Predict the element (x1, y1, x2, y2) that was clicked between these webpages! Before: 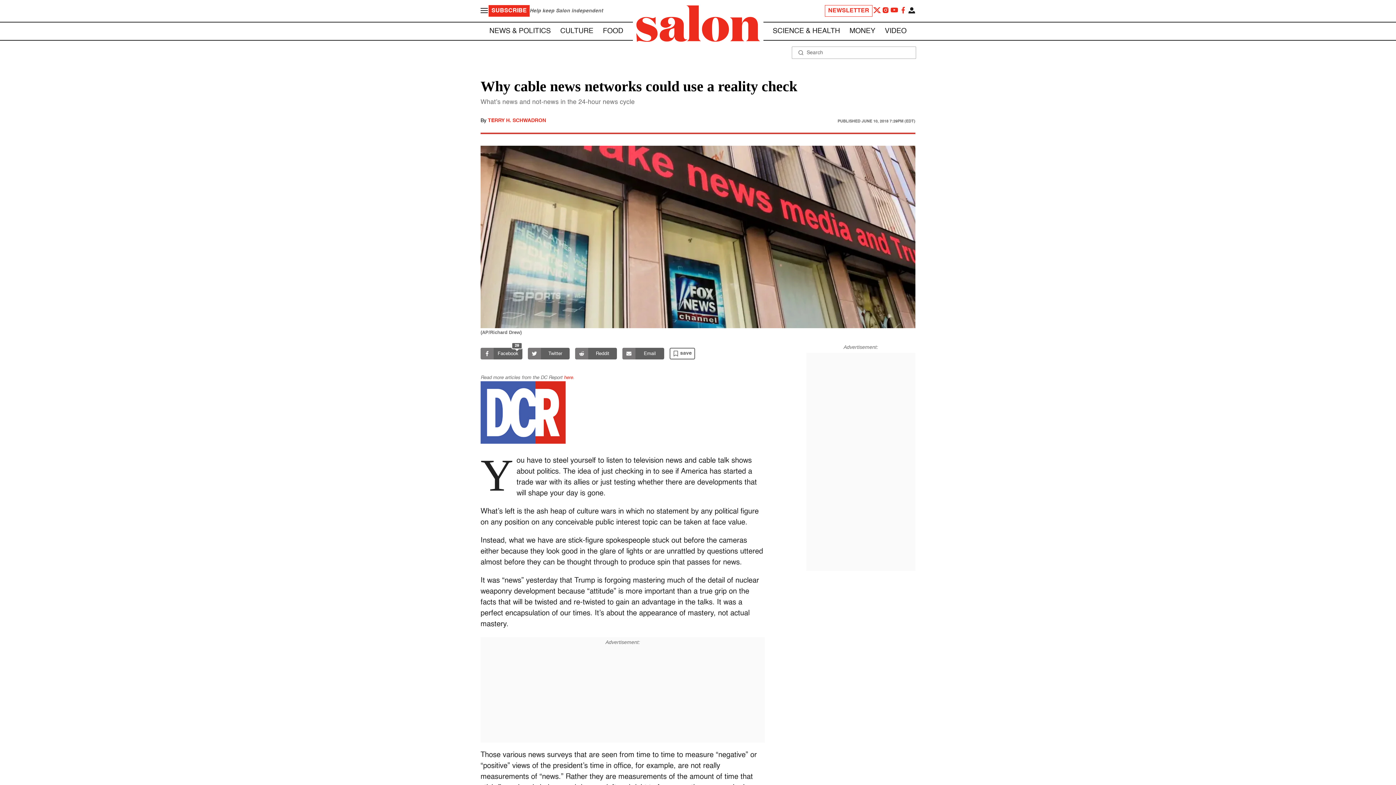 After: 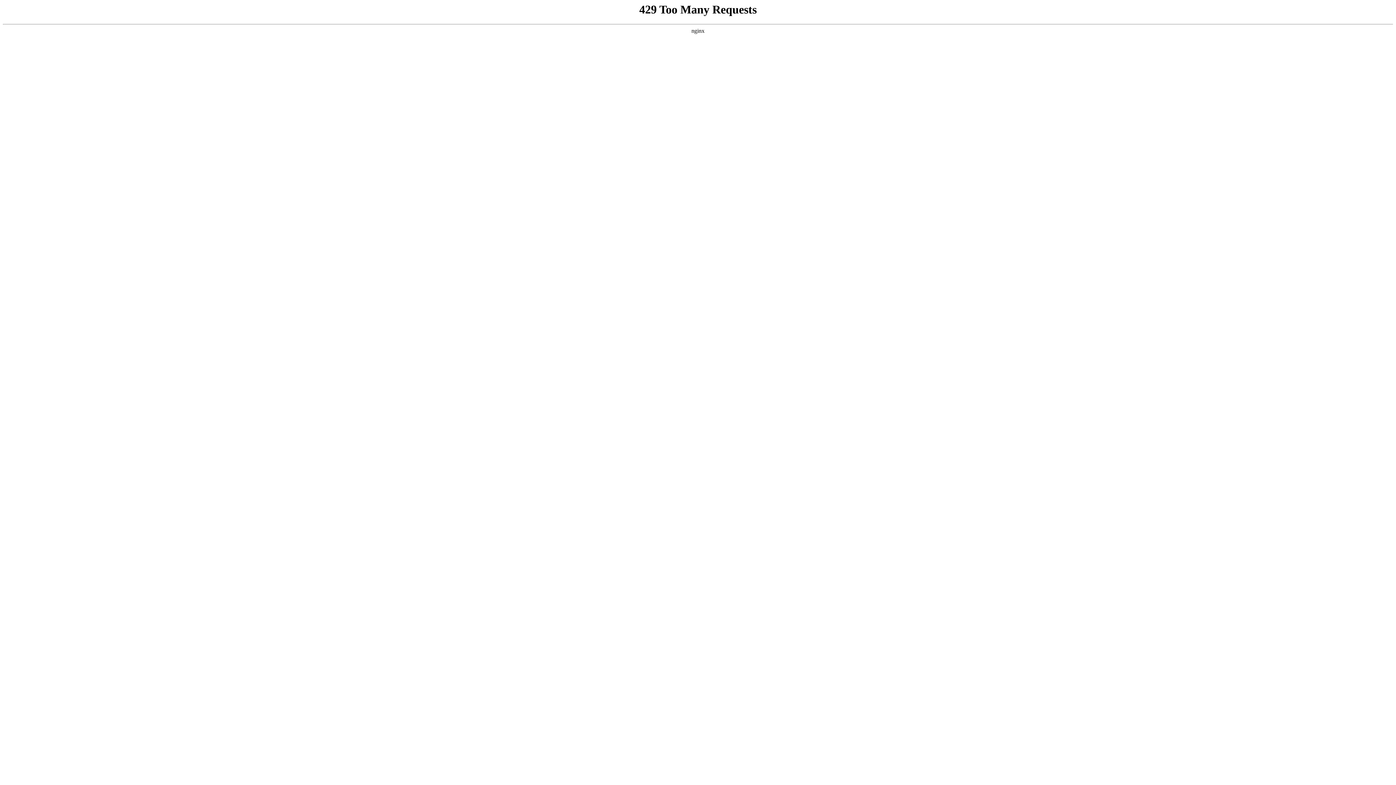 Action: bbox: (480, 440, 565, 445)